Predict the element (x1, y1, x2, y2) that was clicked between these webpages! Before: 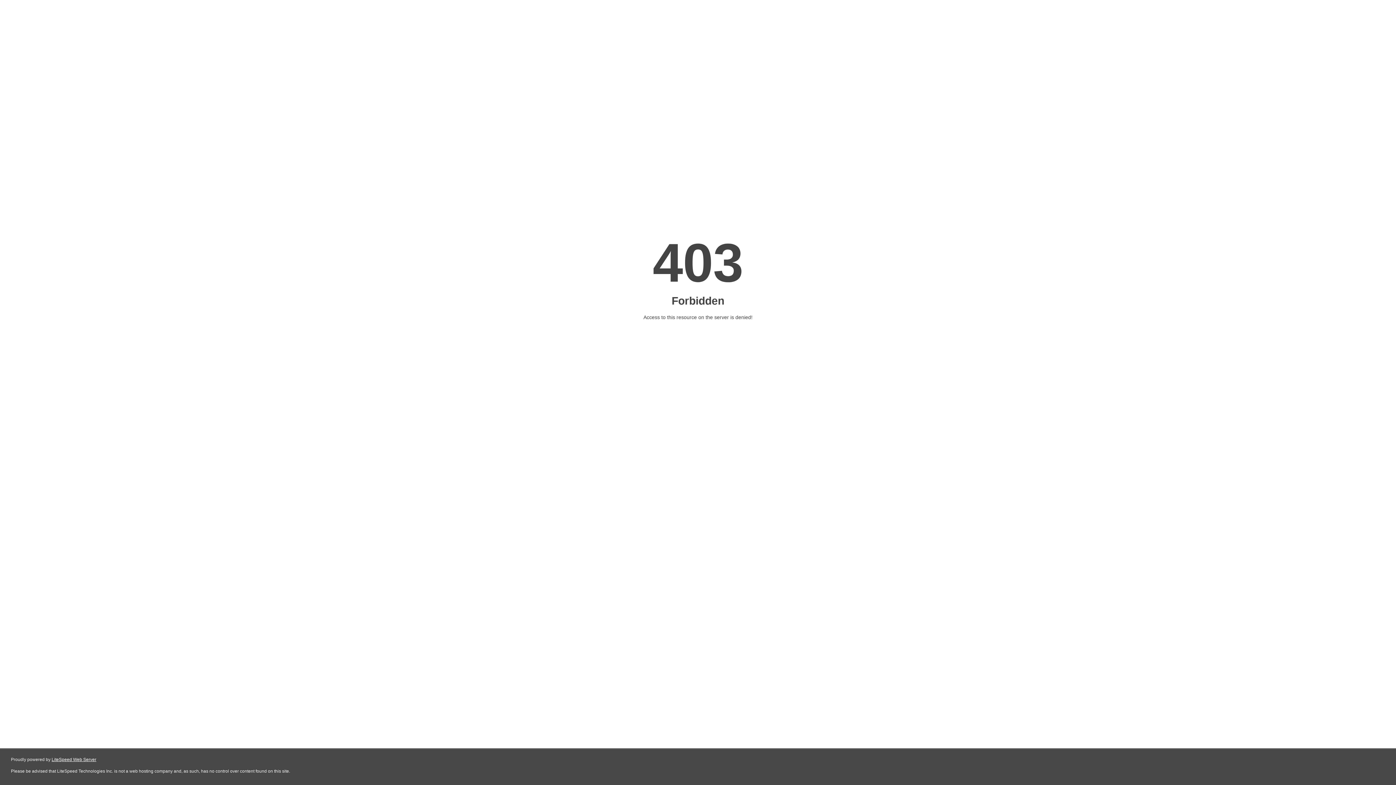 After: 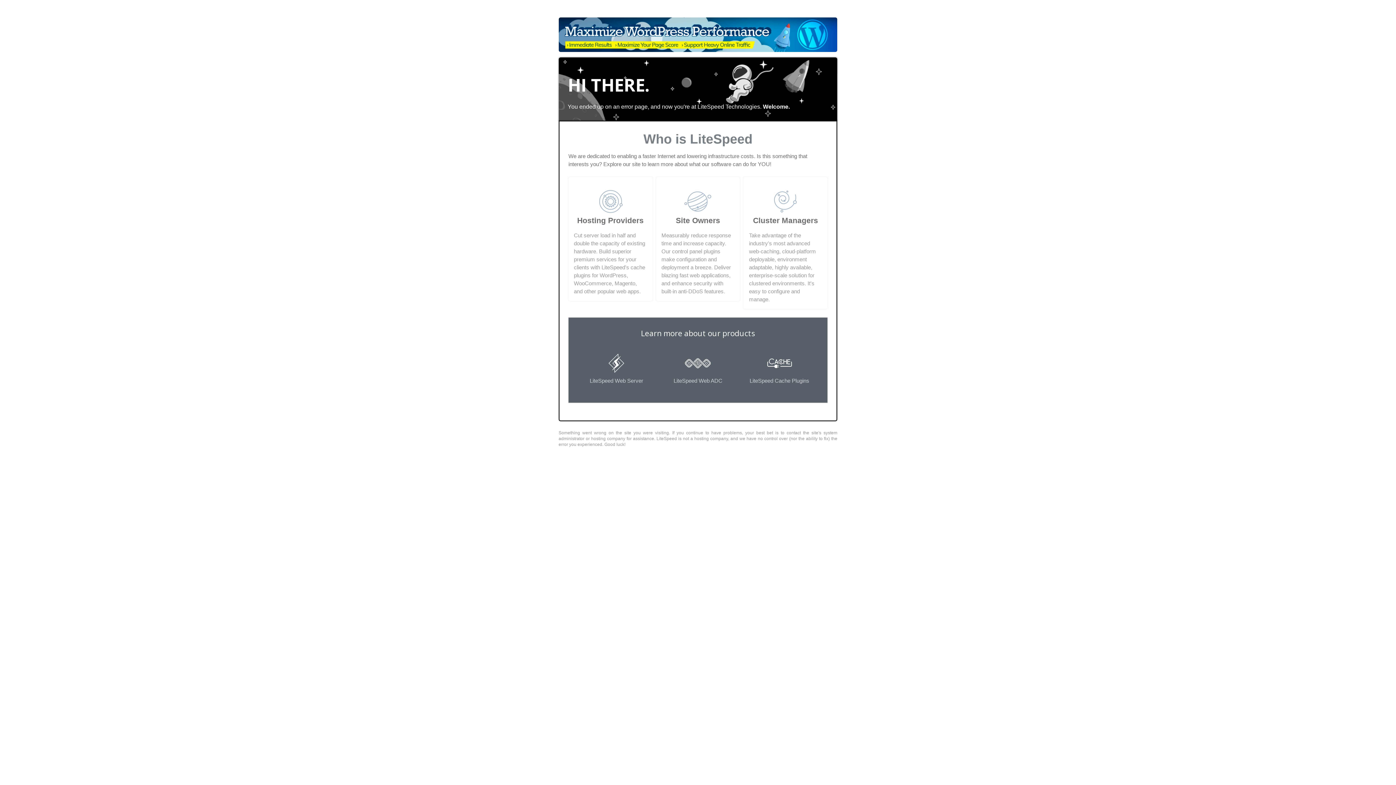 Action: bbox: (51, 757, 96, 762) label: LiteSpeed Web Server